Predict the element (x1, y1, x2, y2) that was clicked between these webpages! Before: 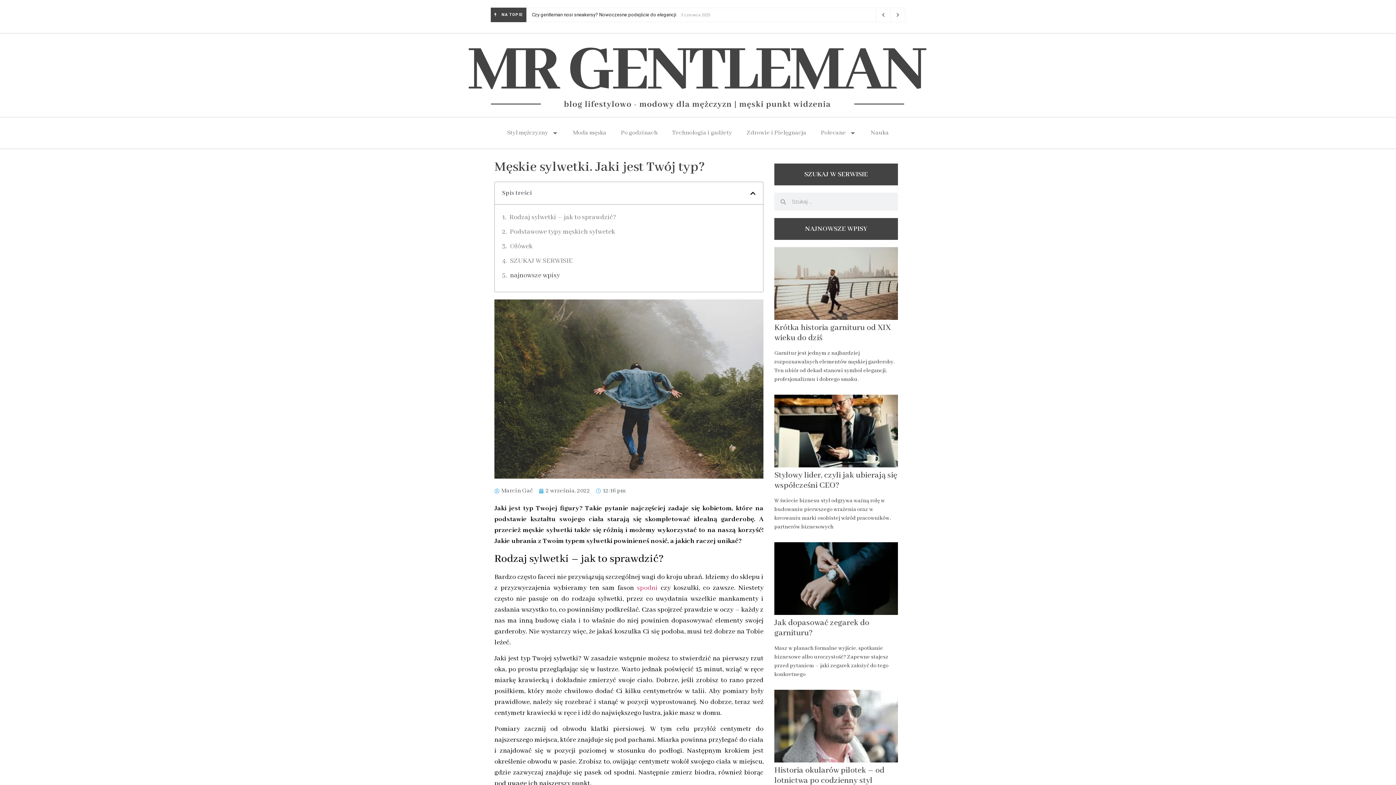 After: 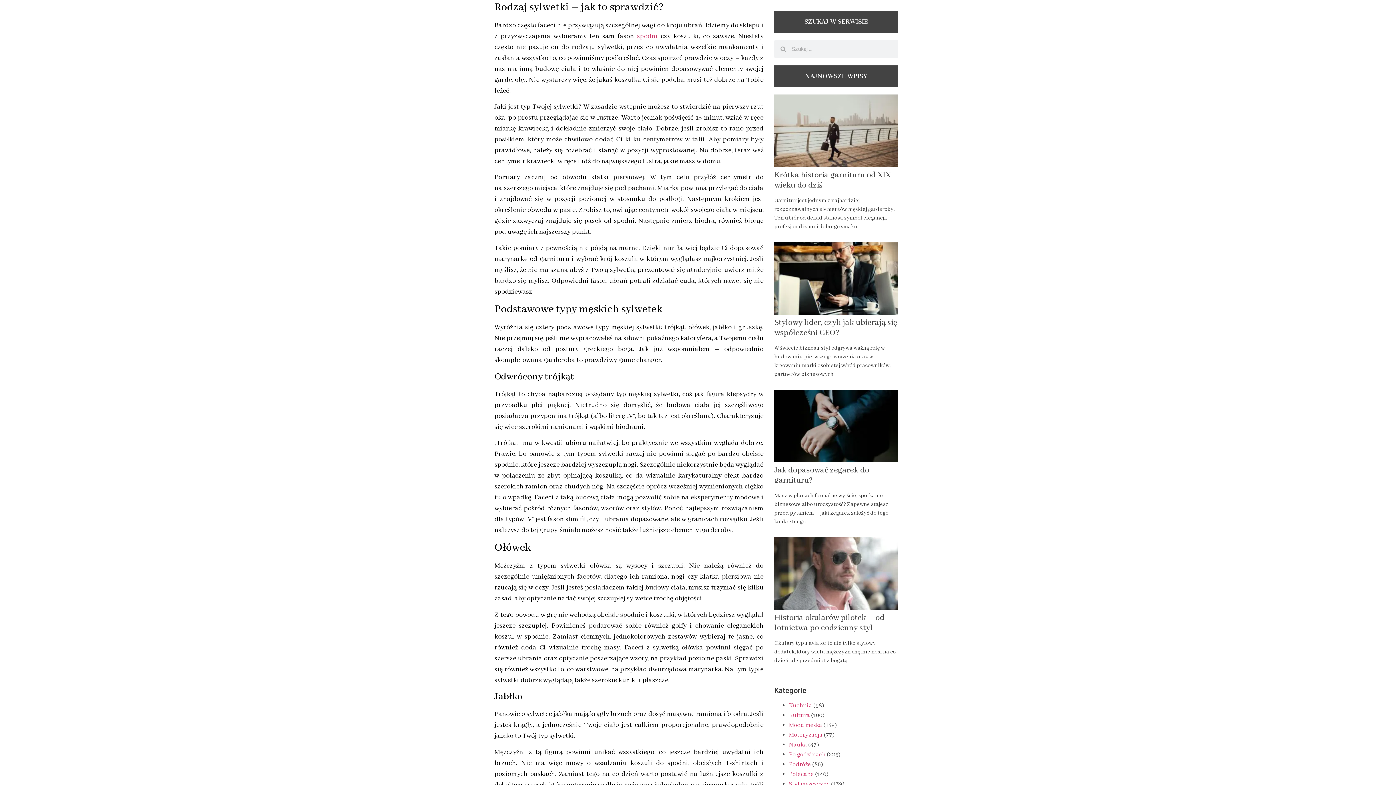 Action: bbox: (509, 212, 616, 222) label: Rodzaj sylwetki – jak to sprawdzić?